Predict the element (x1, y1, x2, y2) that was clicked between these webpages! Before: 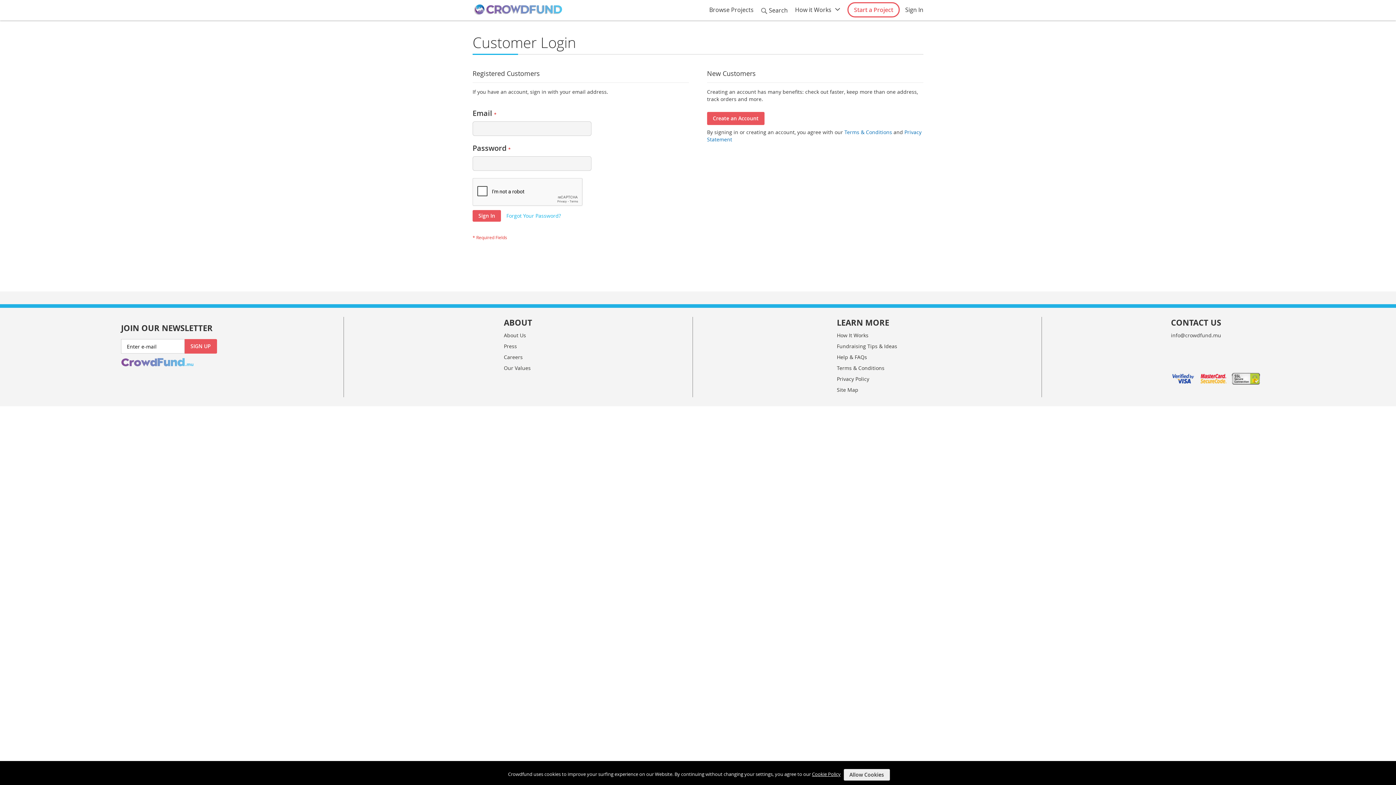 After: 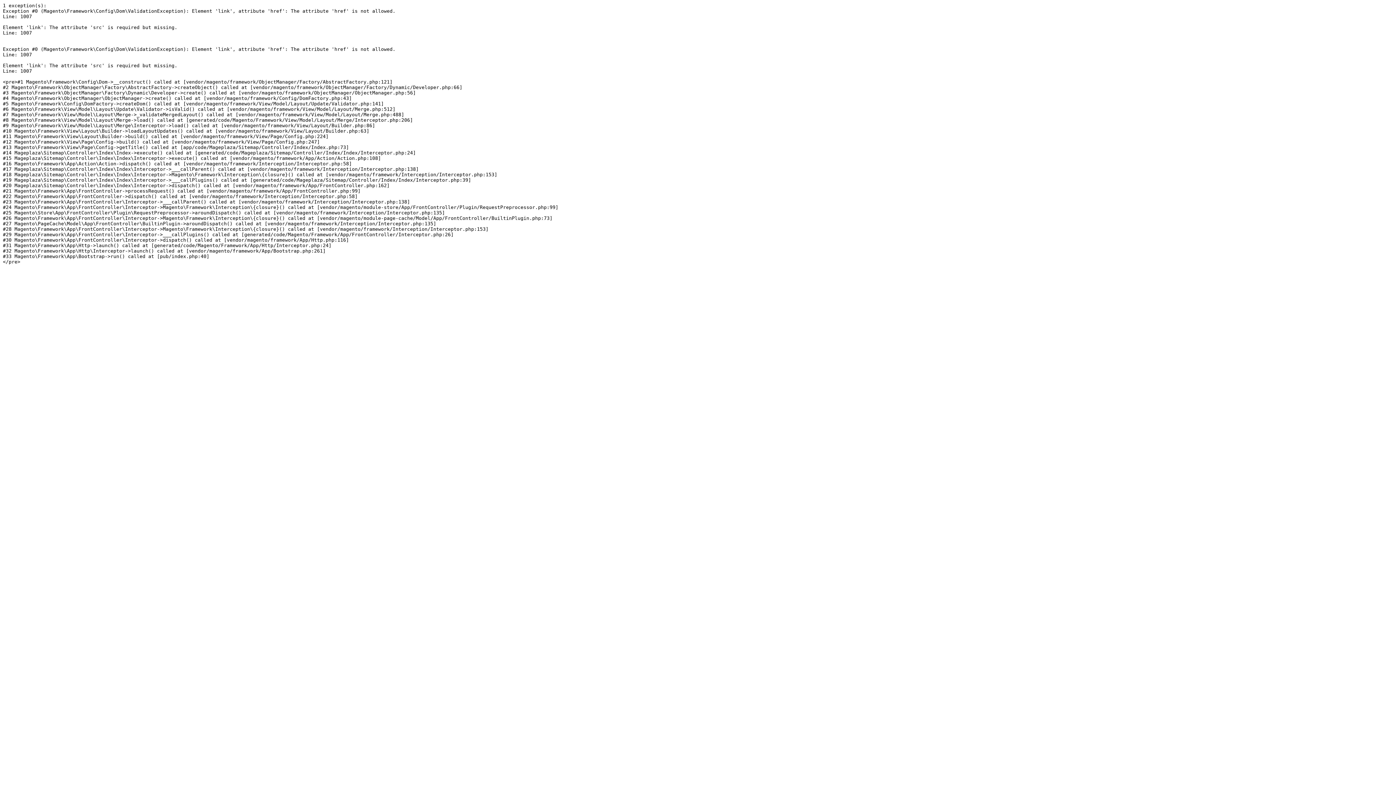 Action: label: Site Map bbox: (837, 354, 858, 361)